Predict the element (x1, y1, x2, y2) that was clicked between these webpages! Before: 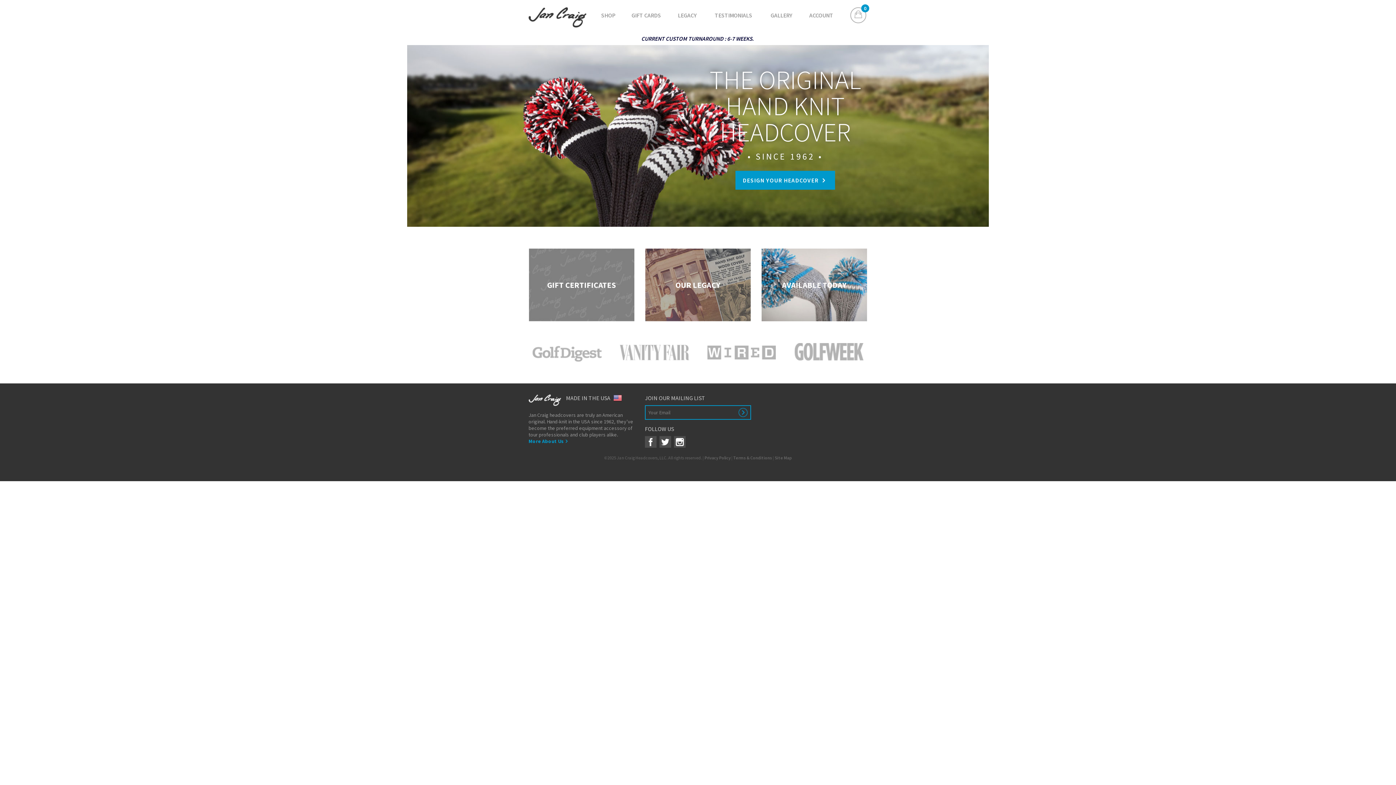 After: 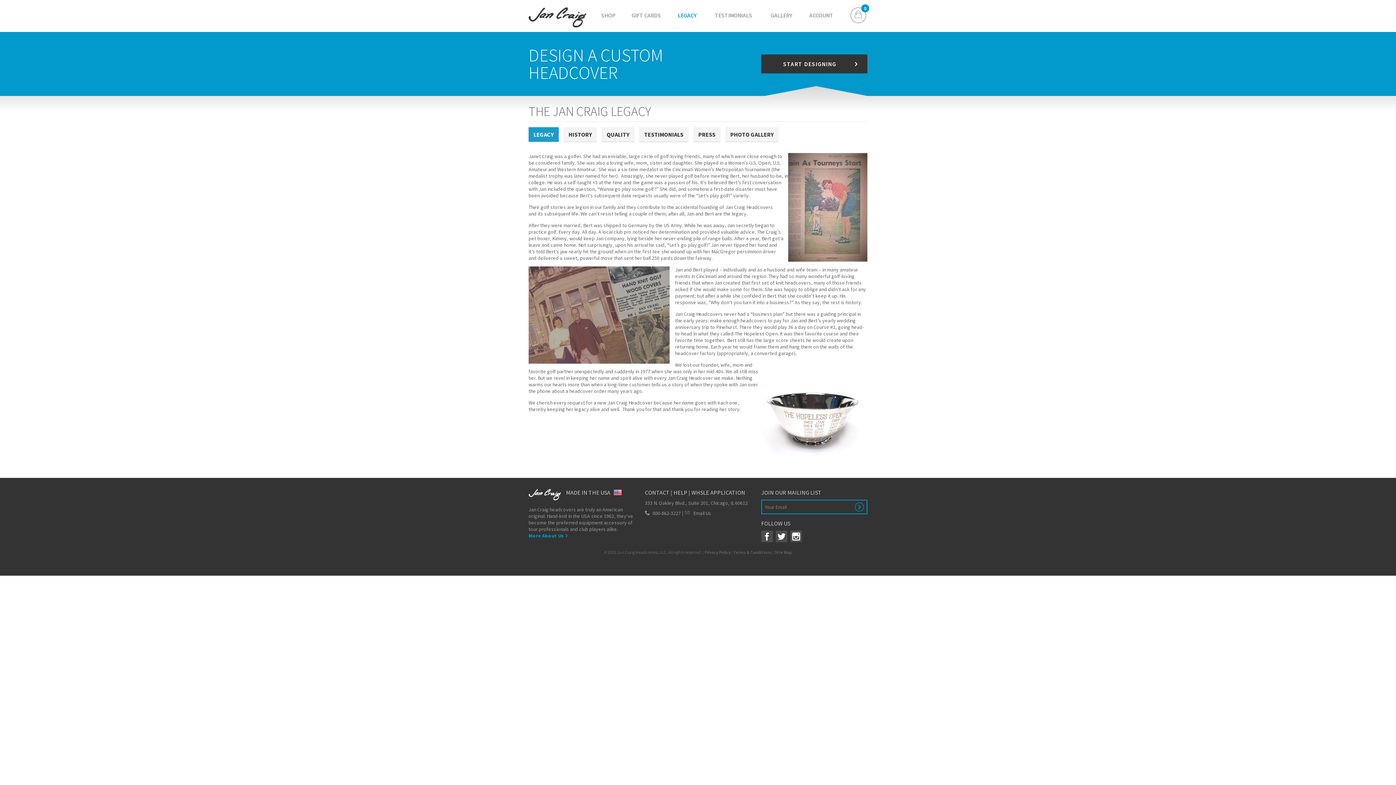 Action: label: OUR LEGACY bbox: (645, 248, 750, 321)